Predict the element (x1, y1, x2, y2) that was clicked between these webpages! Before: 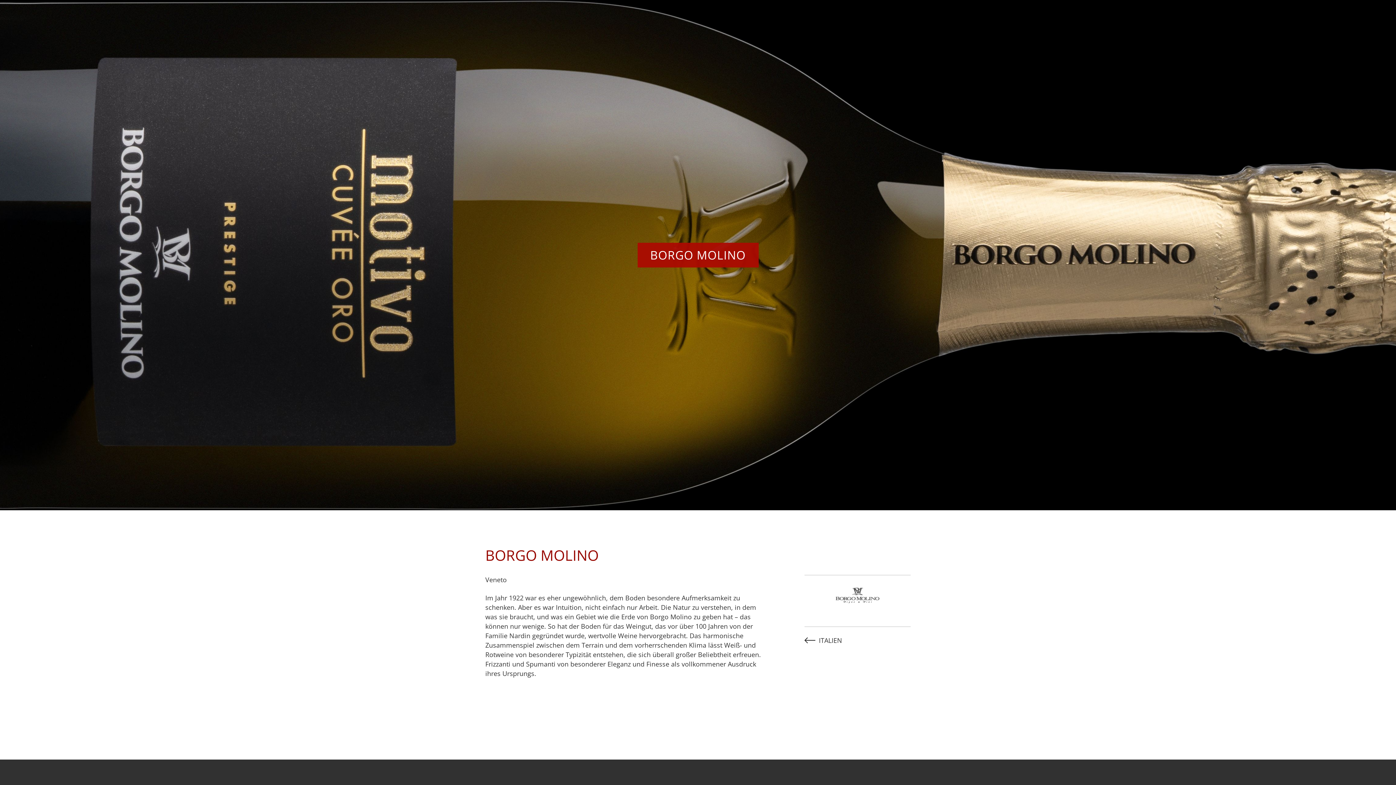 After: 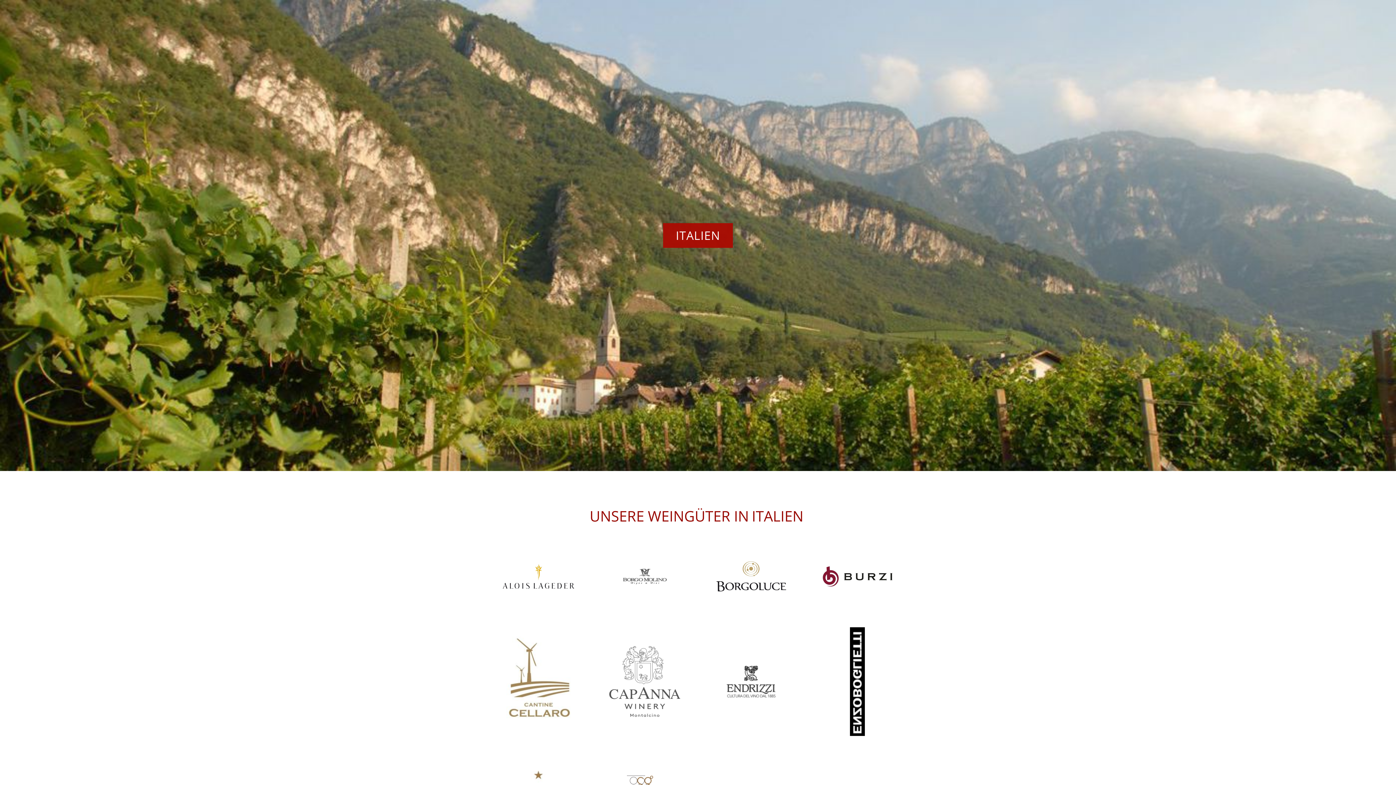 Action: label: ITALIEN bbox: (804, 636, 842, 645)